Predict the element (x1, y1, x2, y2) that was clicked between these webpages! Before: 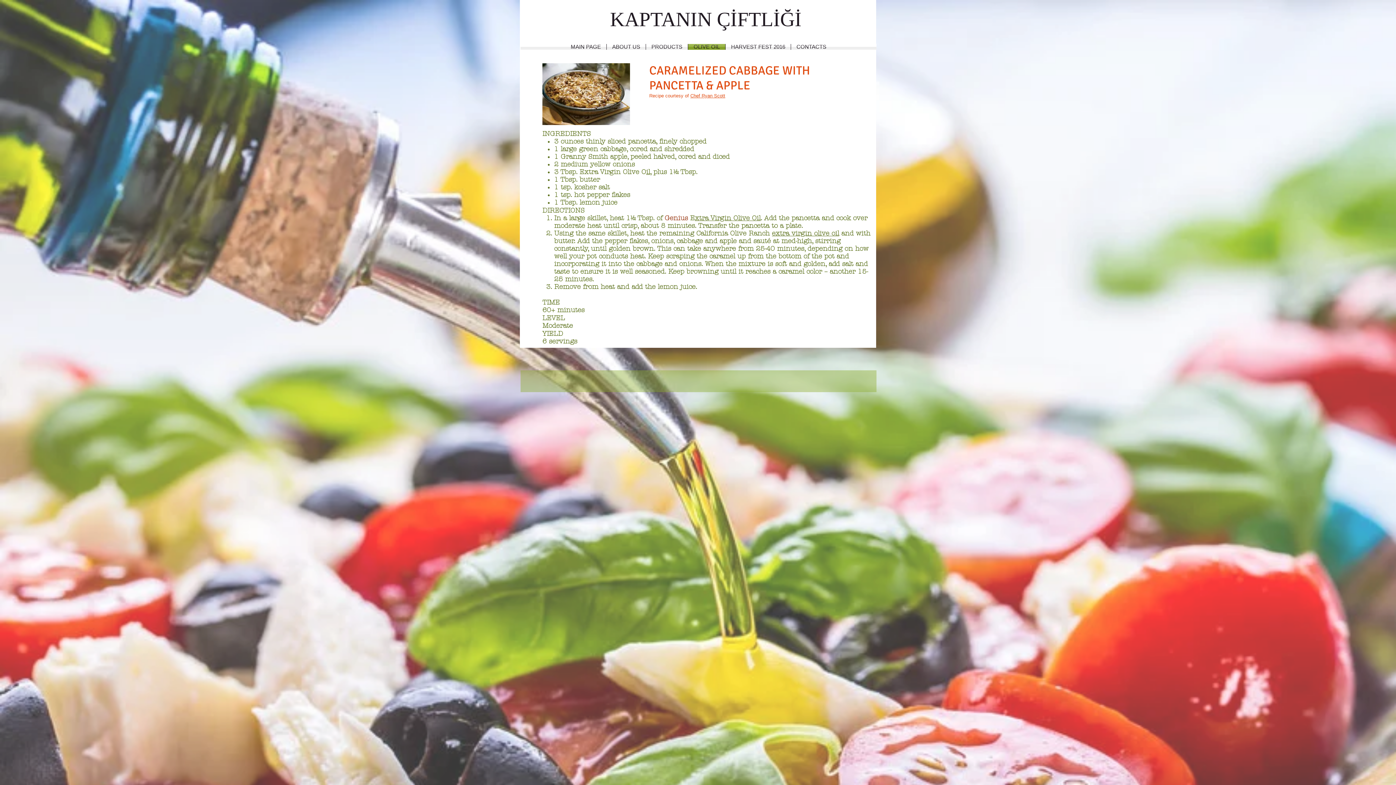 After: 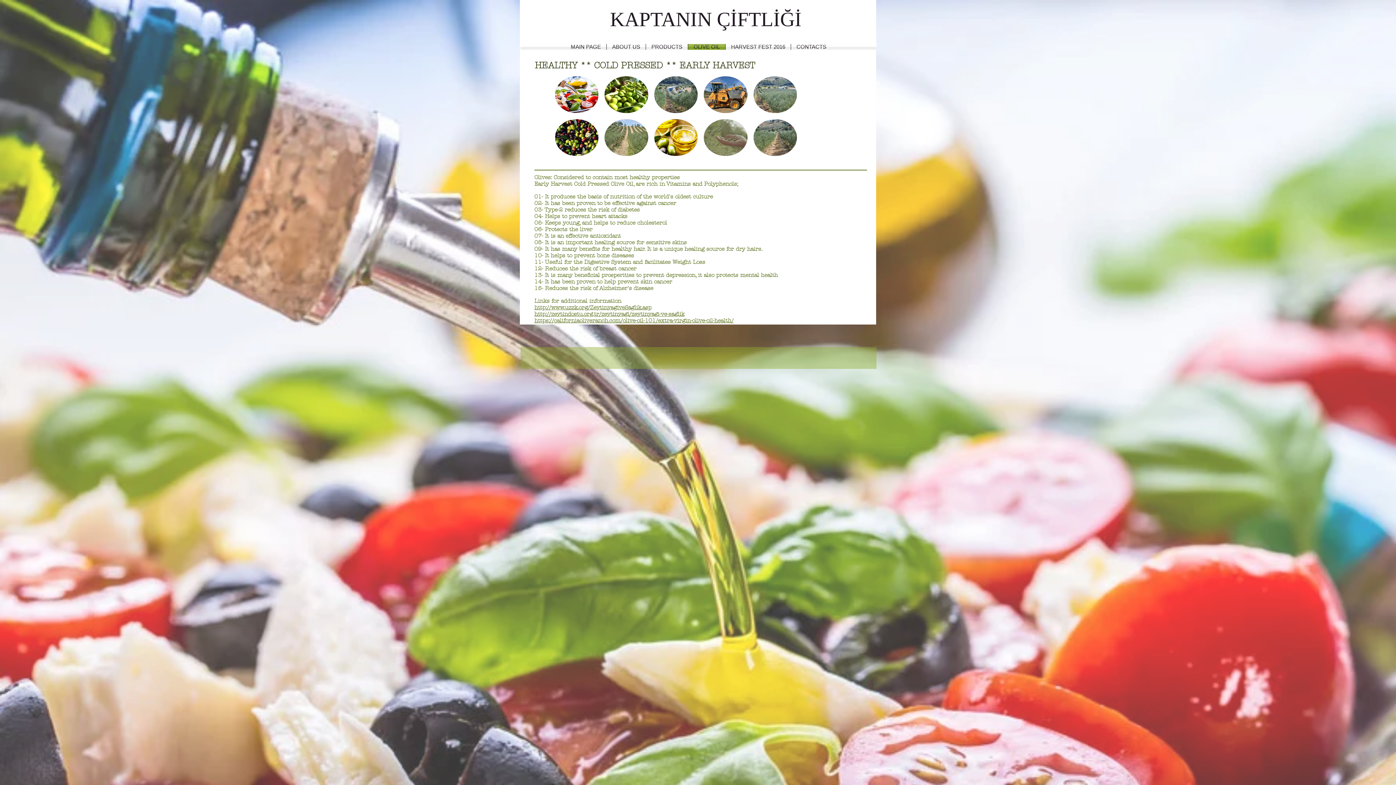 Action: label: OLIVE OIL bbox: (688, 44, 725, 49)